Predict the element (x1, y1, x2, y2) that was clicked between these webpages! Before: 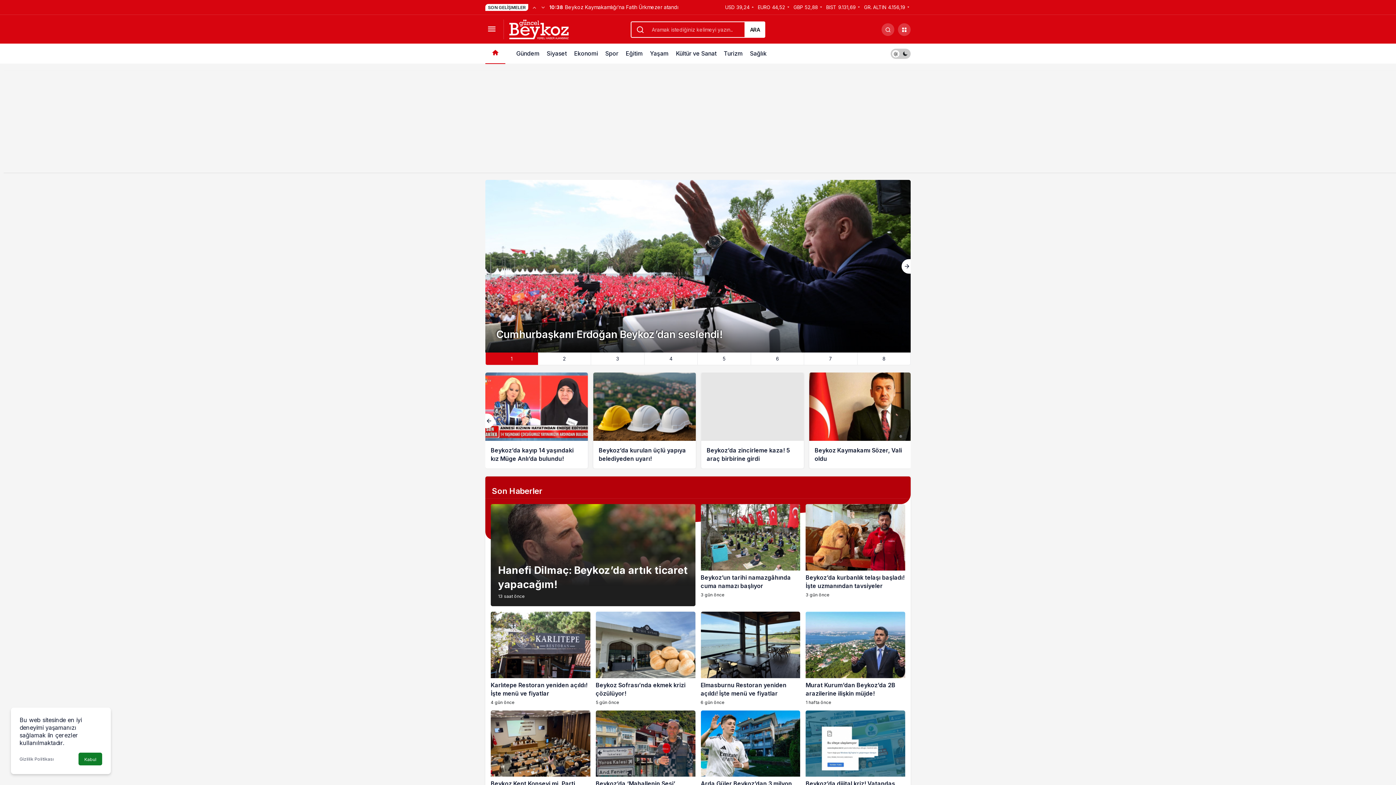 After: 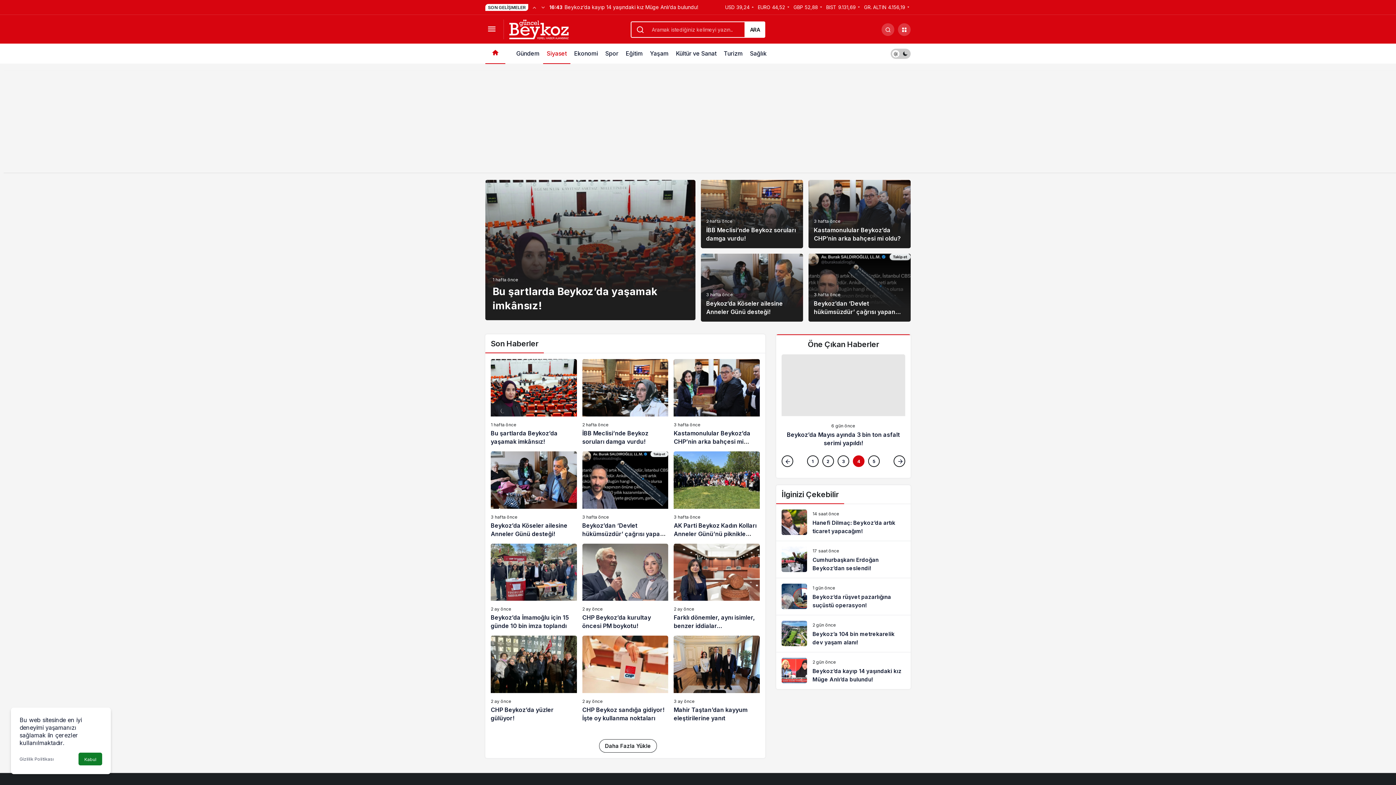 Action: bbox: (543, 43, 570, 63) label: Siyaset